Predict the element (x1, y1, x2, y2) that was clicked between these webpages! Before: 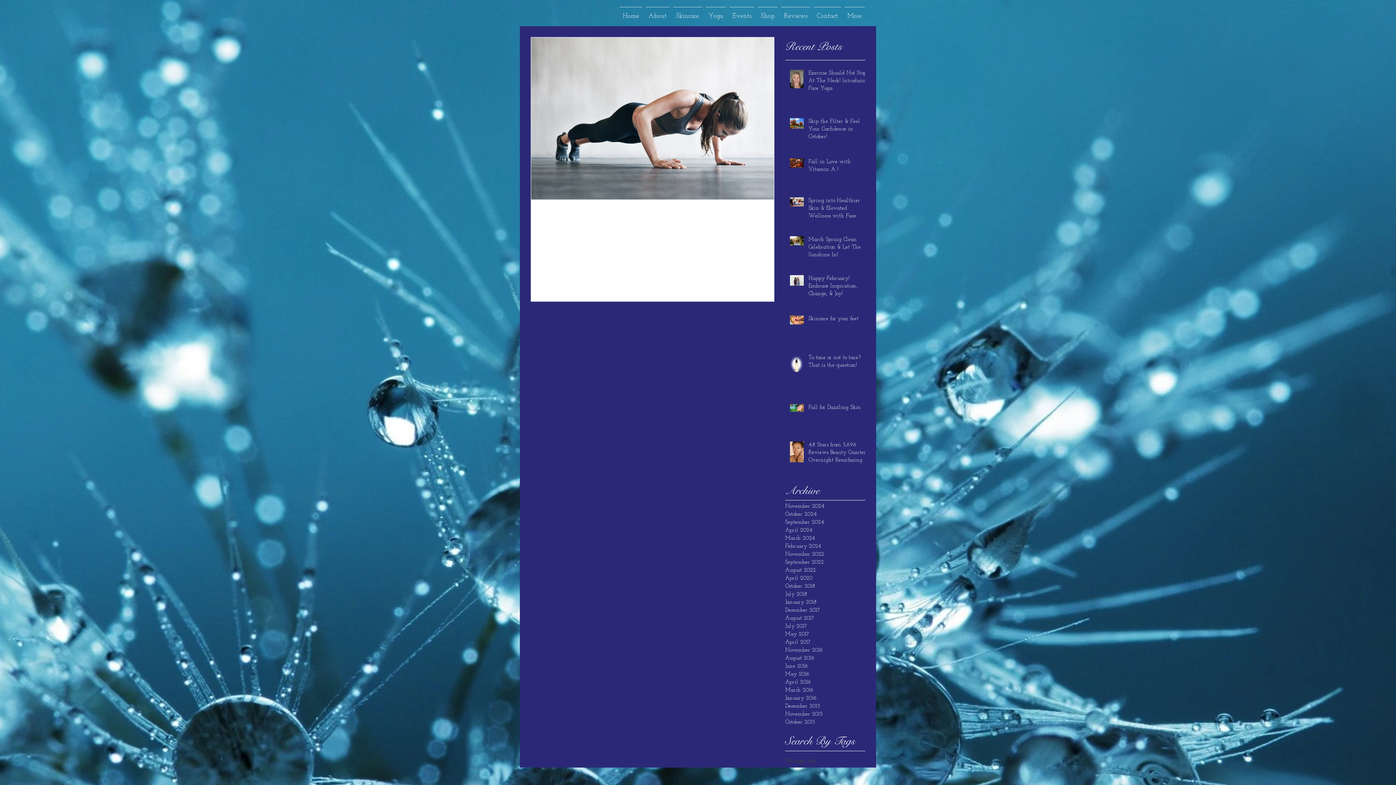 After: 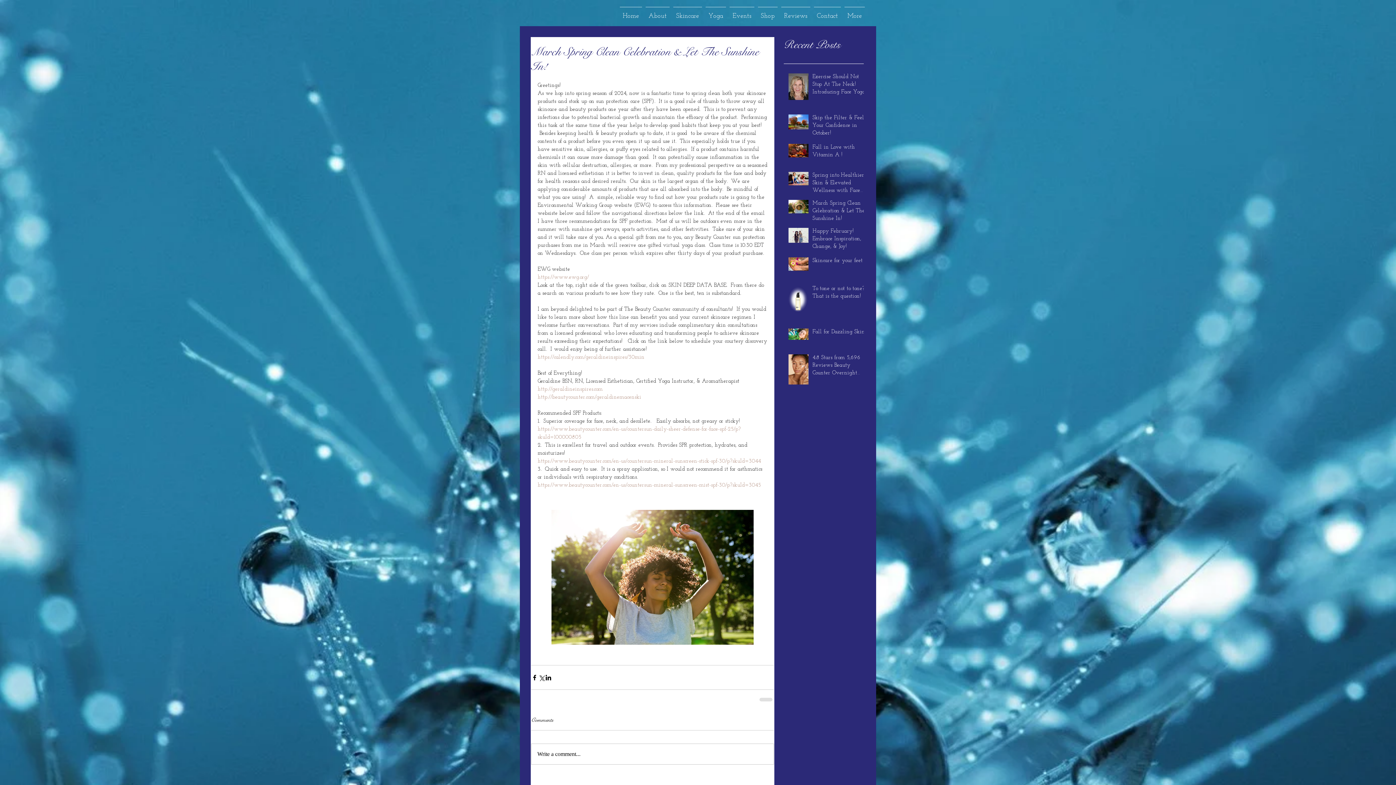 Action: bbox: (808, 236, 869, 261) label: March Spring Clean Celebration & Let The Sunshine In!